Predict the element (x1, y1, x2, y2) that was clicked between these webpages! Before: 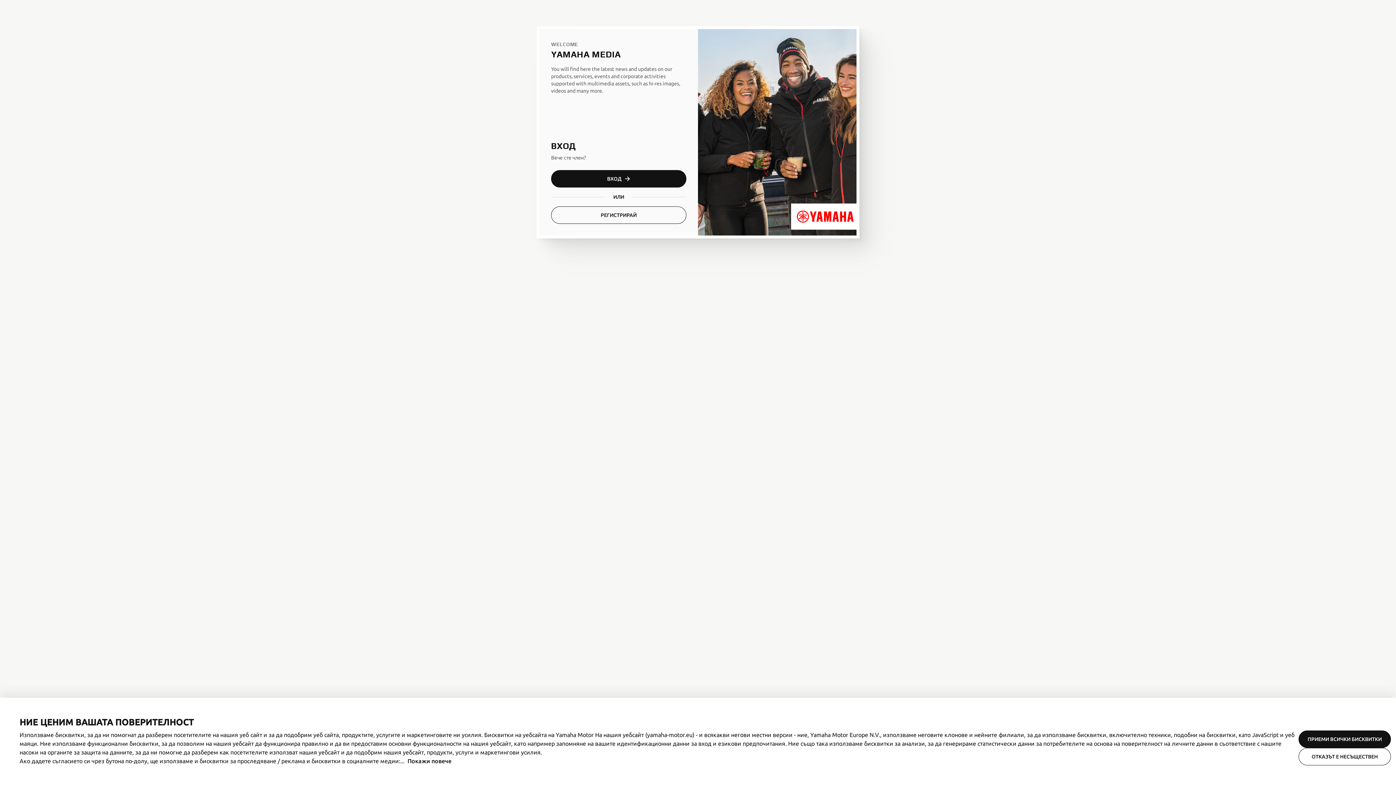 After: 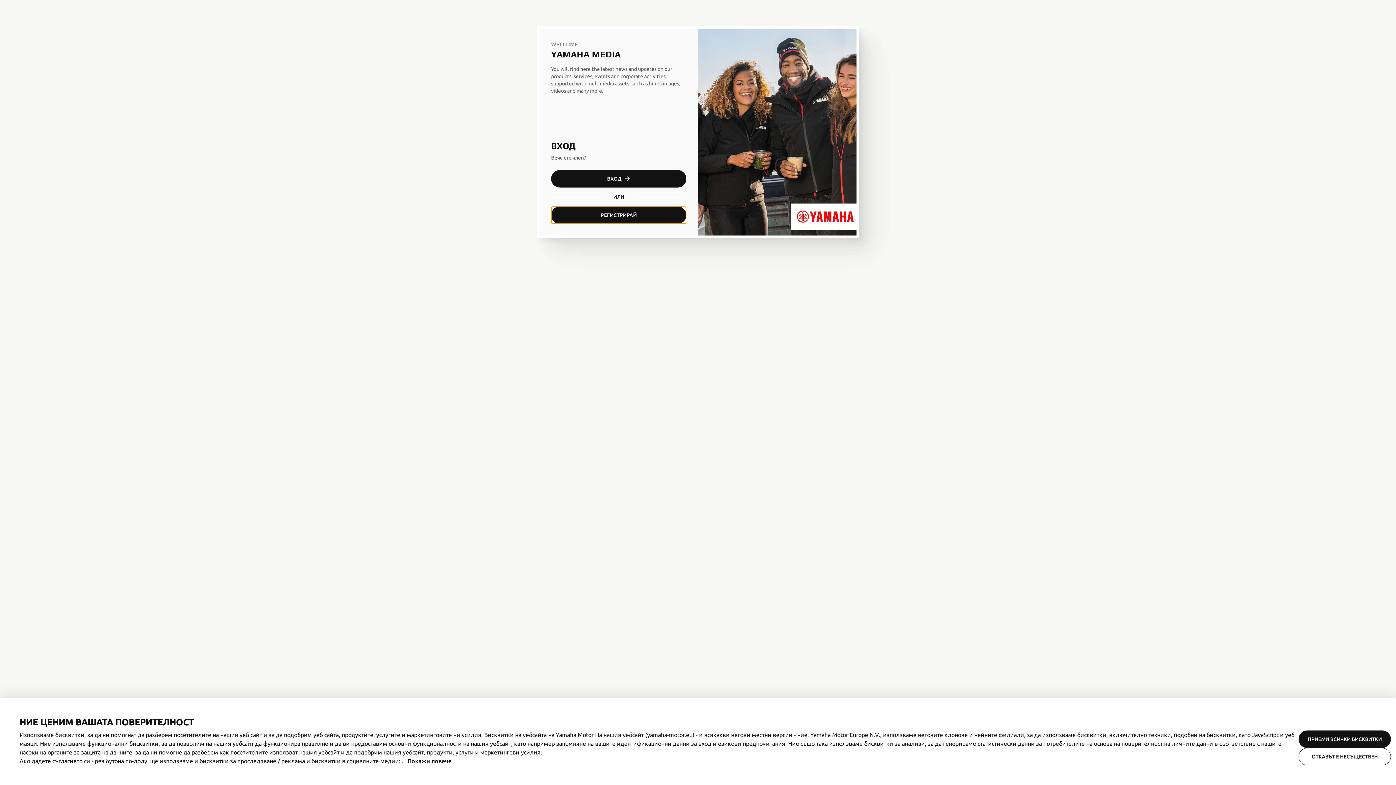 Action: bbox: (551, 206, 686, 224) label: РЕГИСТРИРАЙ